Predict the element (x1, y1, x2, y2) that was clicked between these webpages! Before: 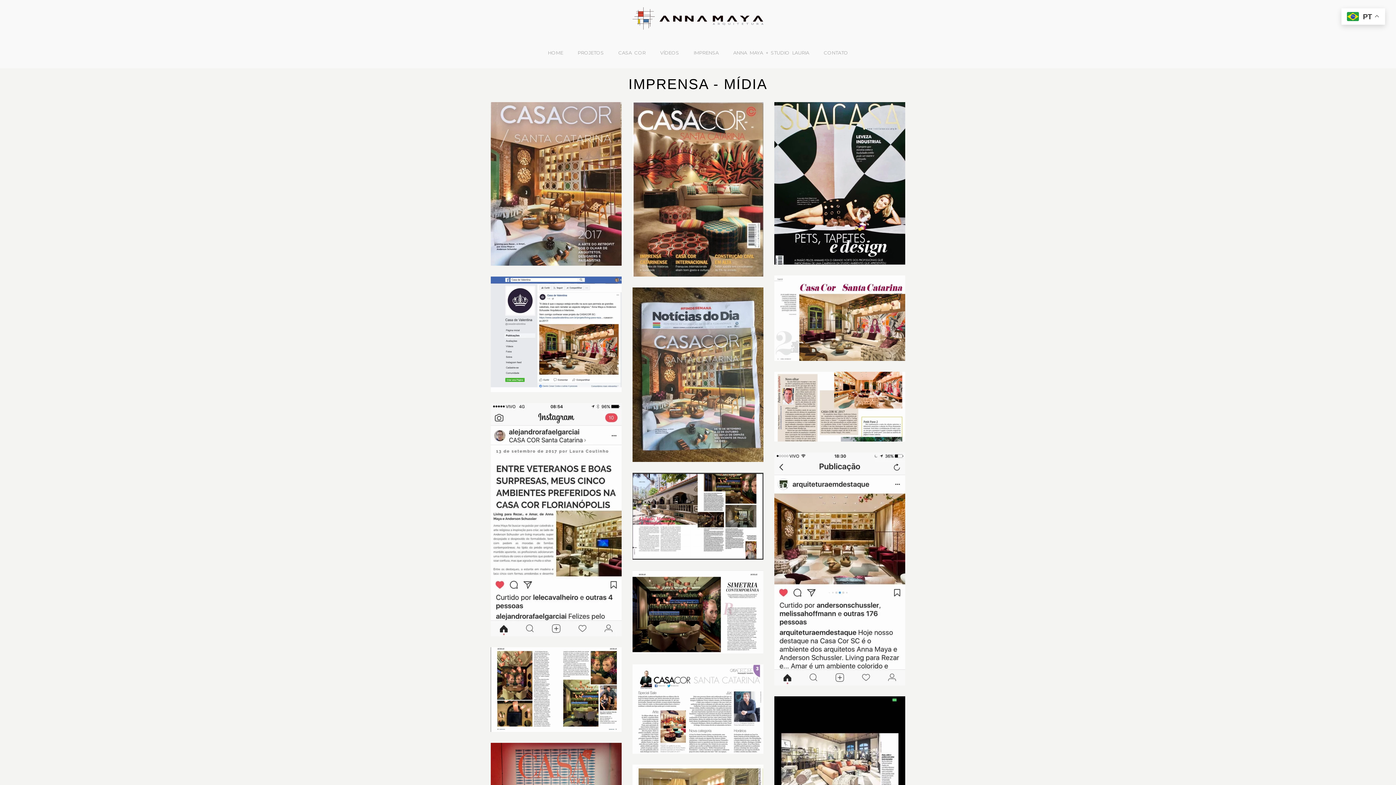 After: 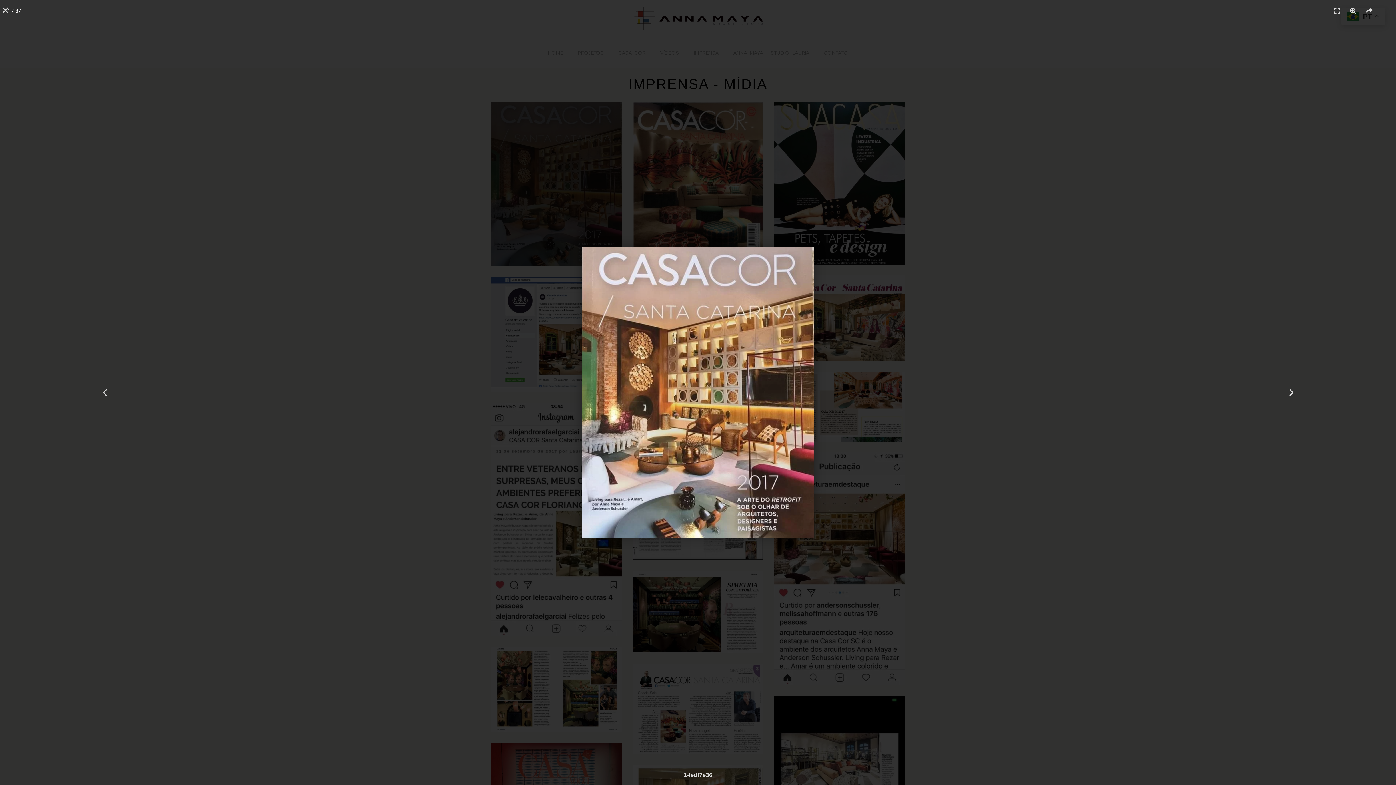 Action: bbox: (490, 102, 621, 265)